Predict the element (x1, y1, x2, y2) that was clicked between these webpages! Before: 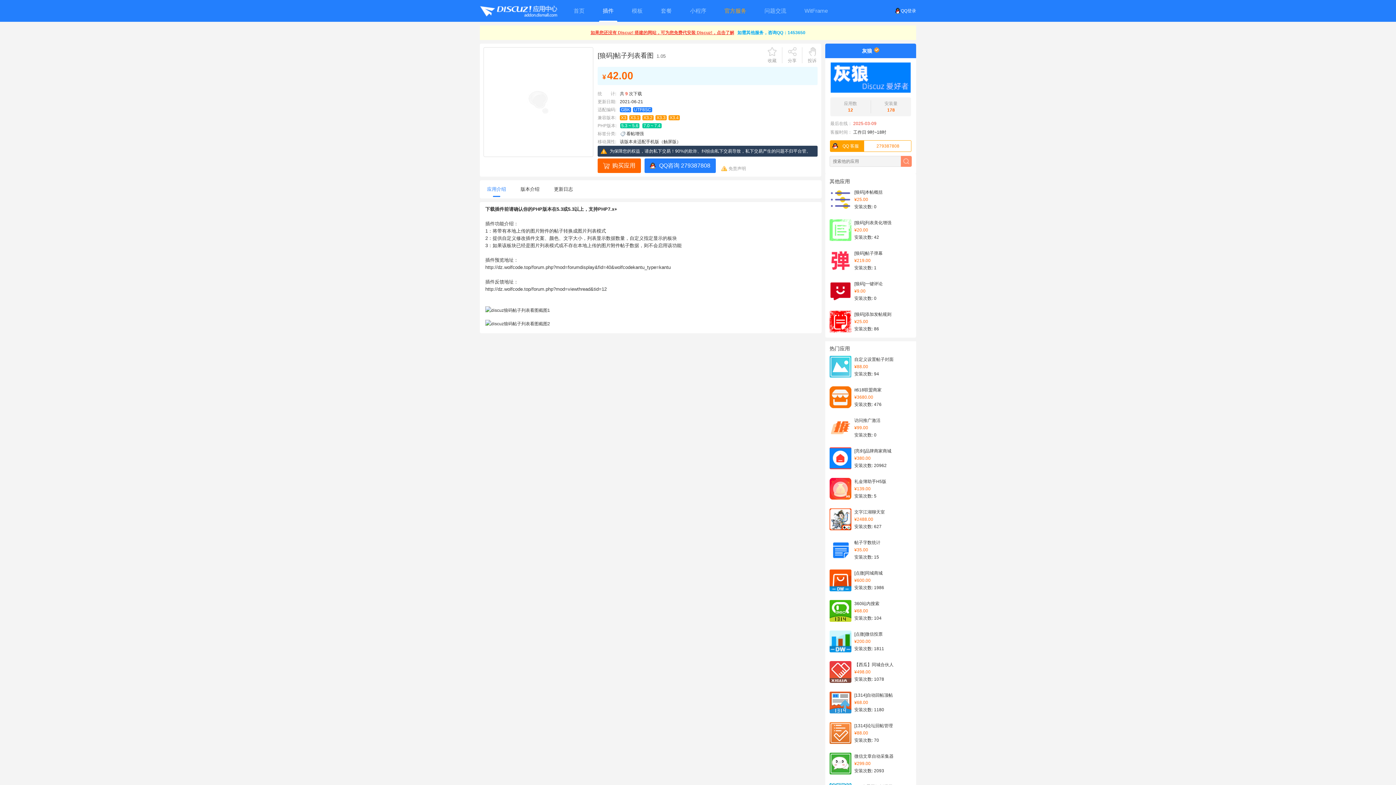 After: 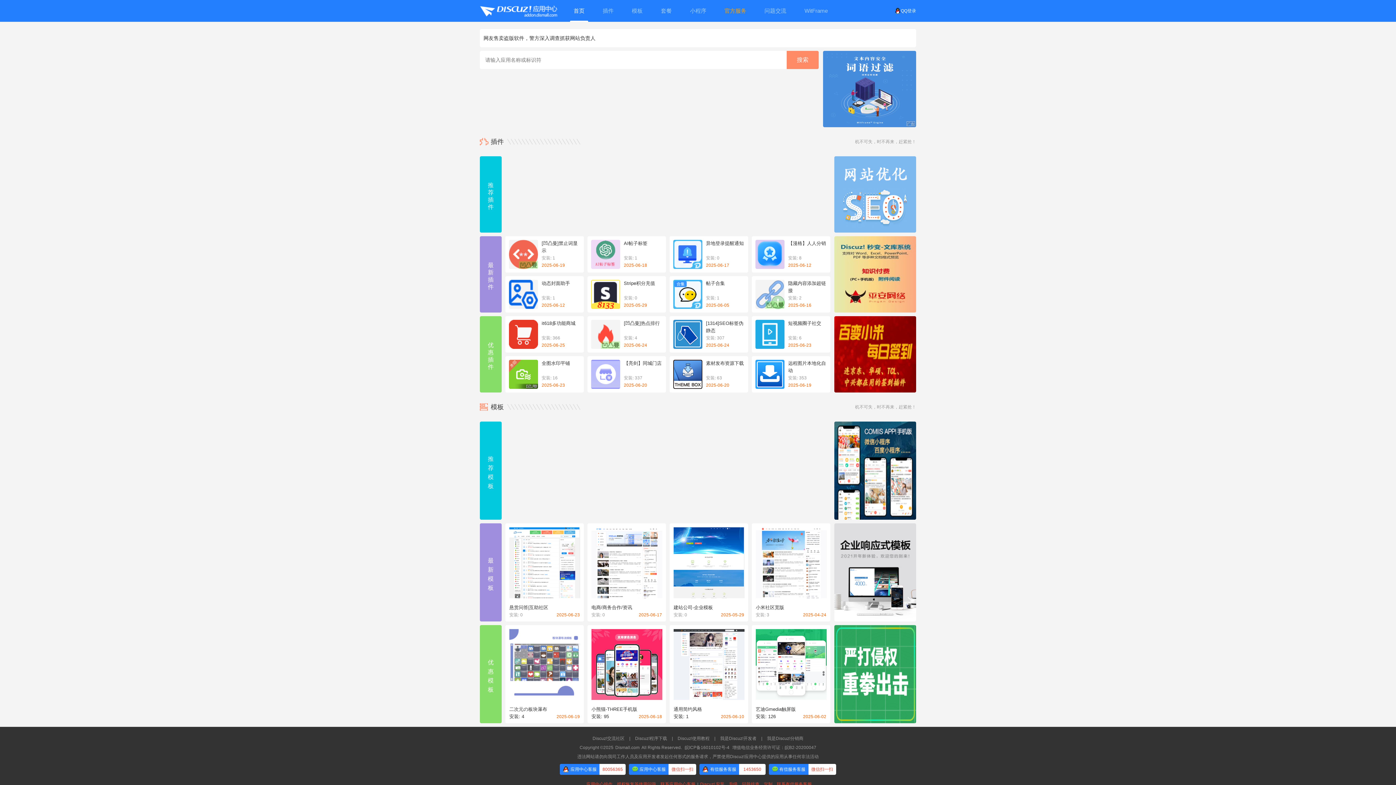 Action: label: 首页 bbox: (570, 0, 588, 21)